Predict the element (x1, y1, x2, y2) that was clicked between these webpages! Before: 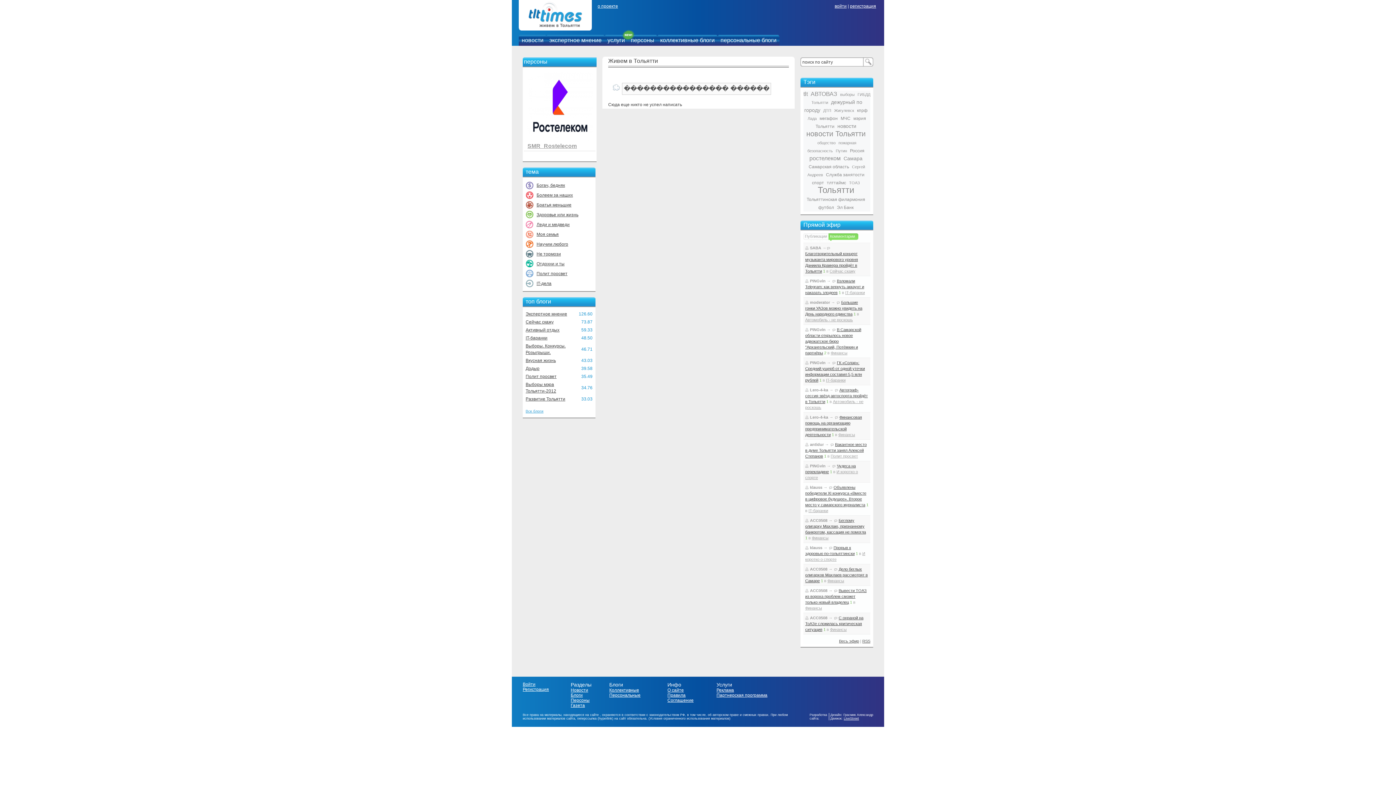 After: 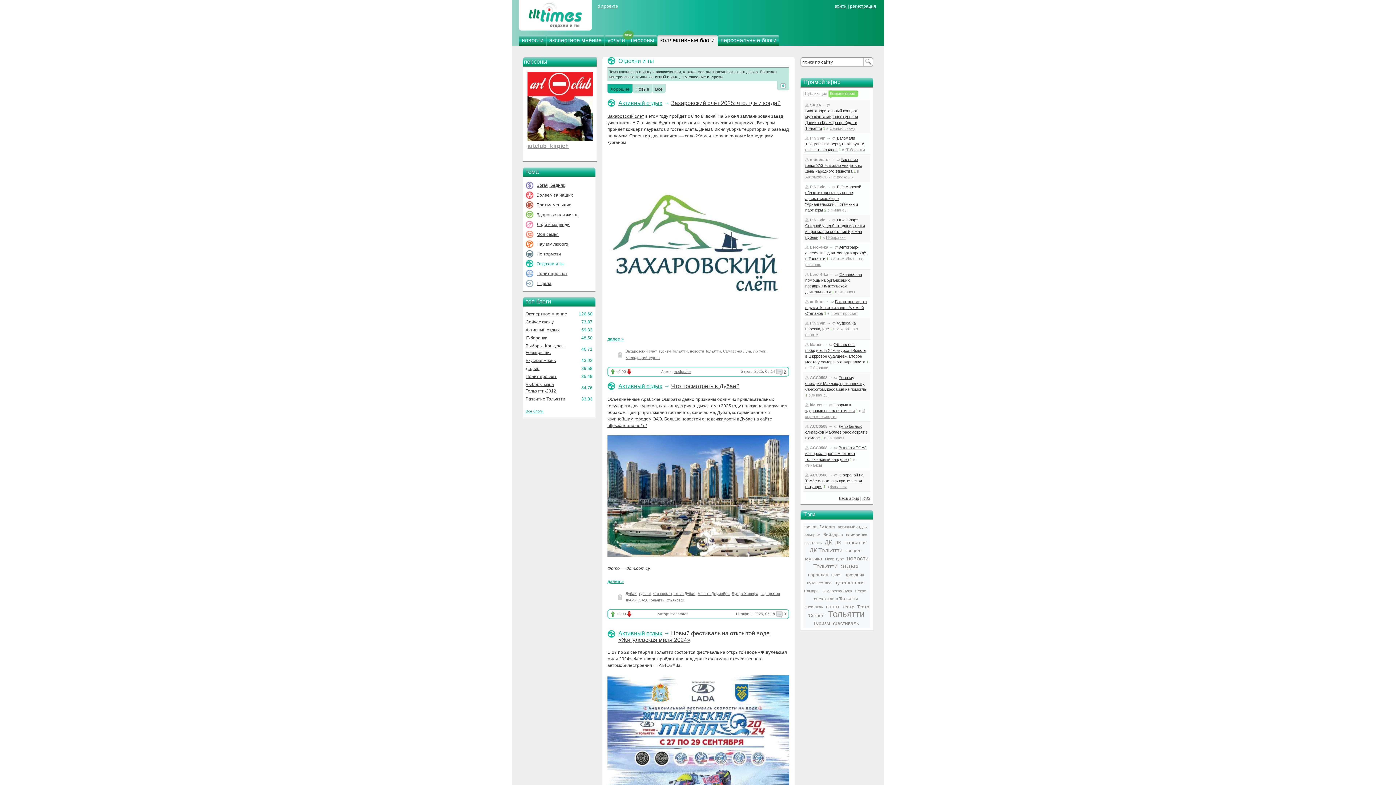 Action: bbox: (536, 261, 564, 266) label: Отдохни и ты